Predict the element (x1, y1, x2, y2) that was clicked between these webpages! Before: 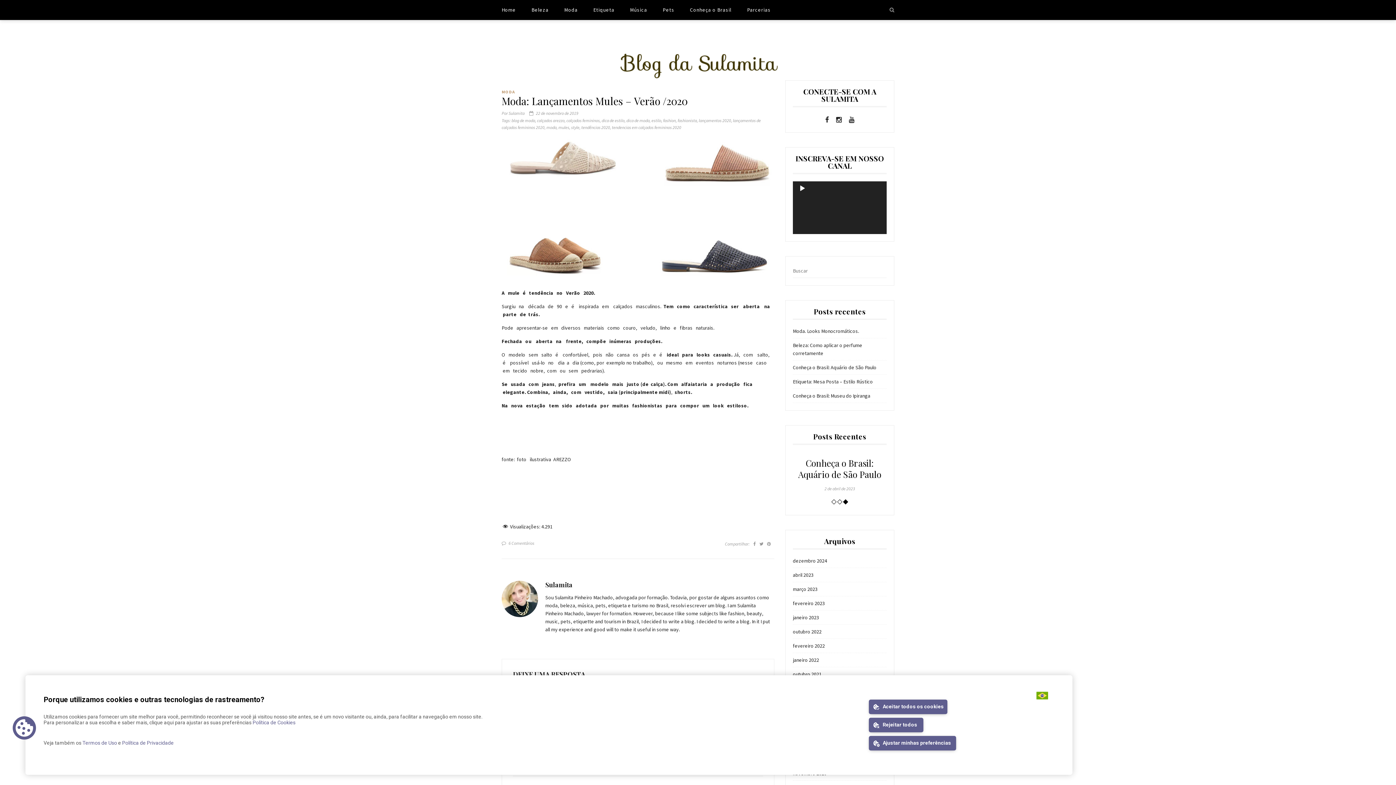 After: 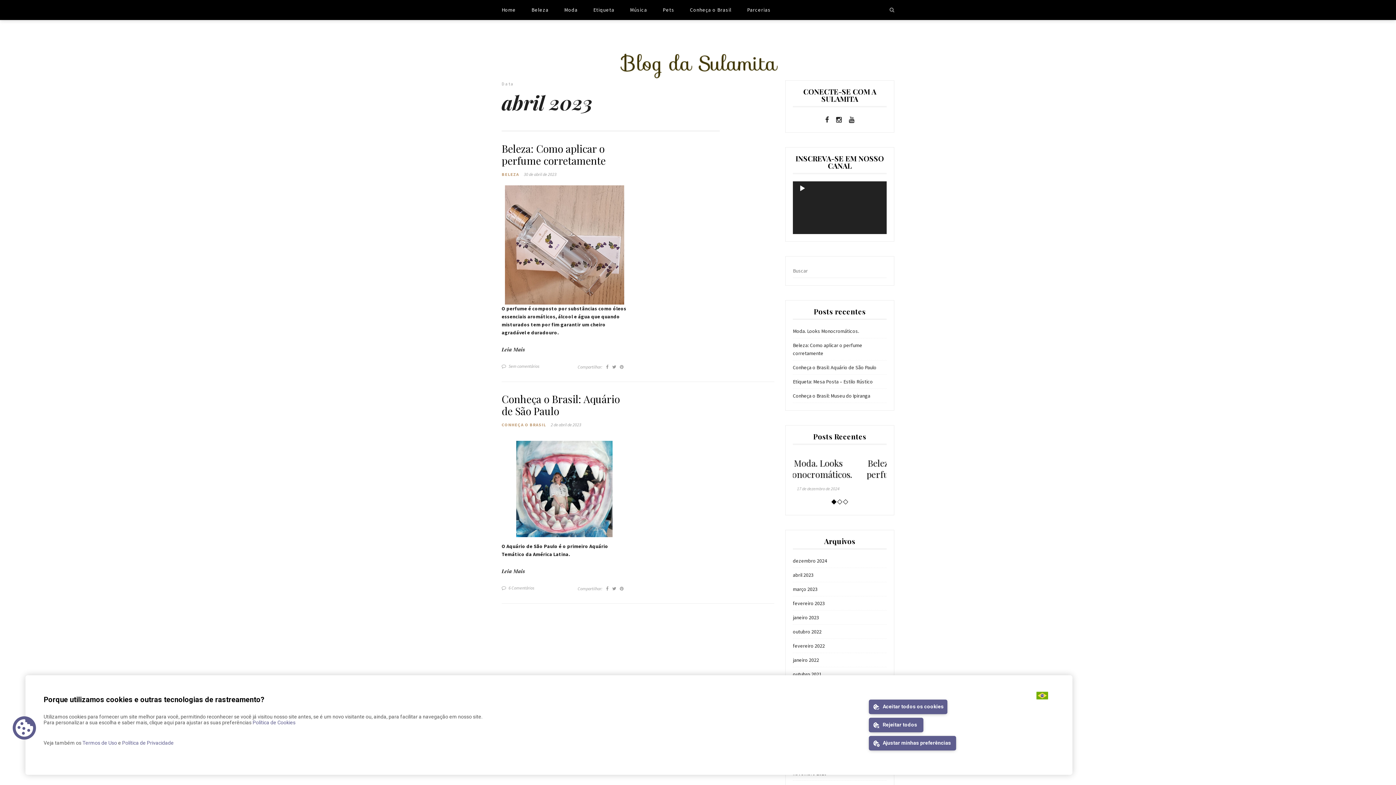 Action: label: abril 2023 bbox: (793, 572, 813, 578)